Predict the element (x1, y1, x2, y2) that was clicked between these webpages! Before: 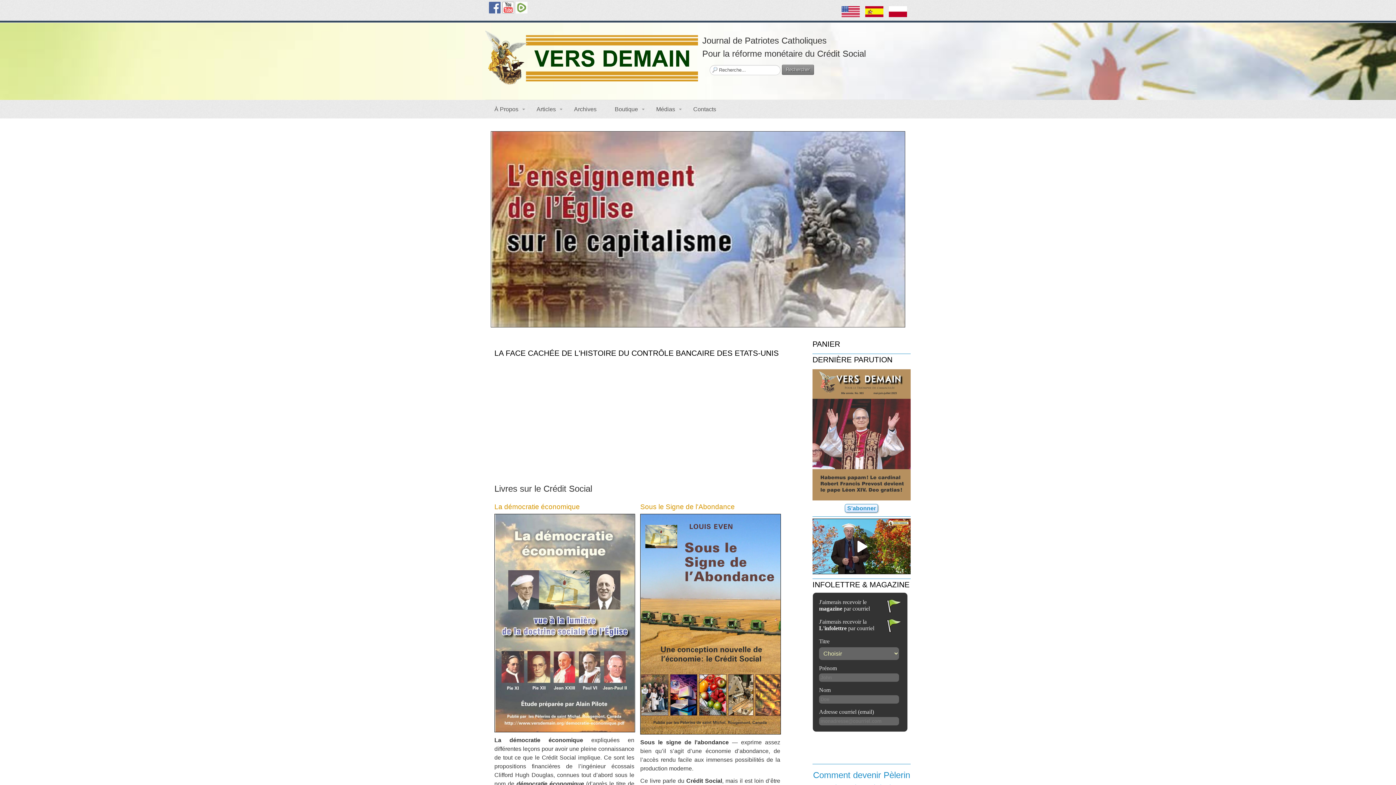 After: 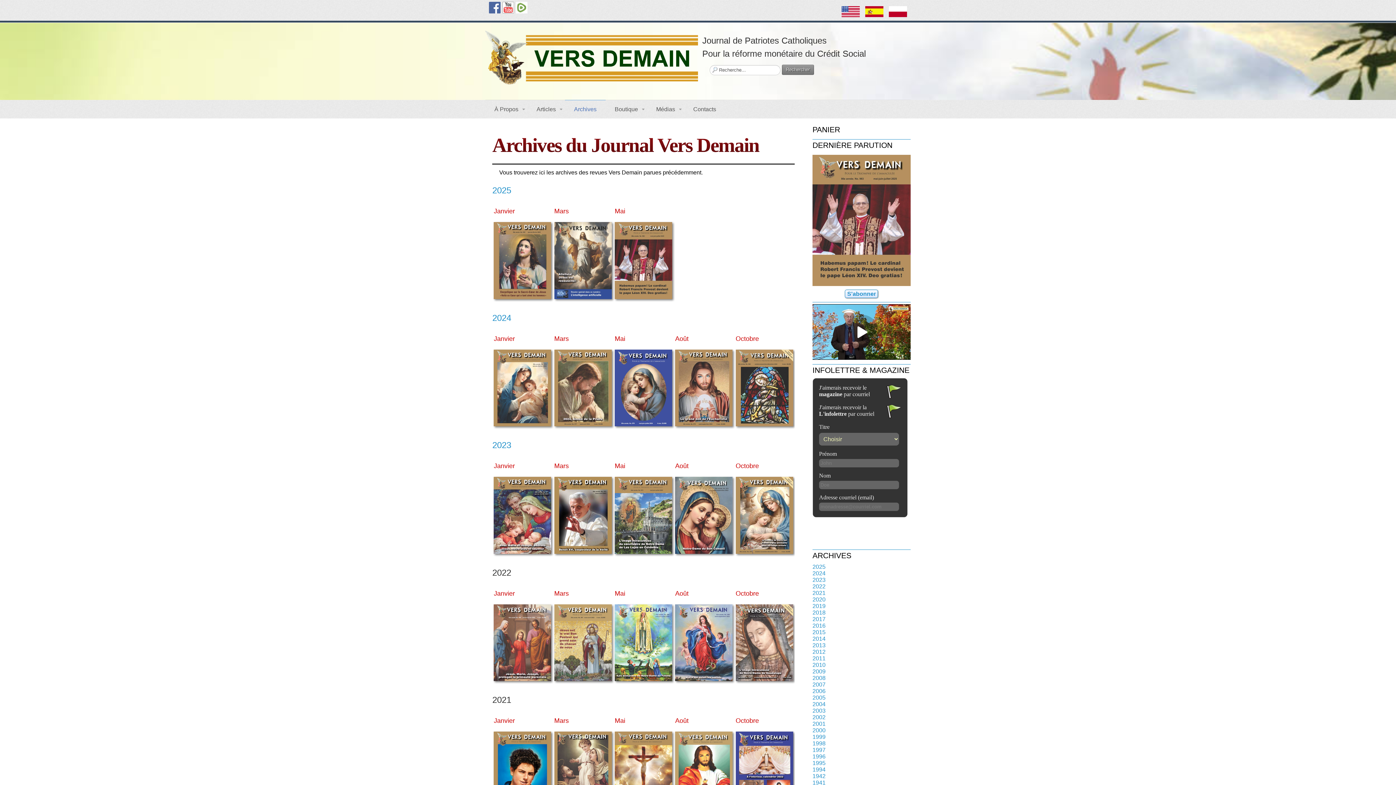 Action: bbox: (565, 99, 605, 118) label: Archives